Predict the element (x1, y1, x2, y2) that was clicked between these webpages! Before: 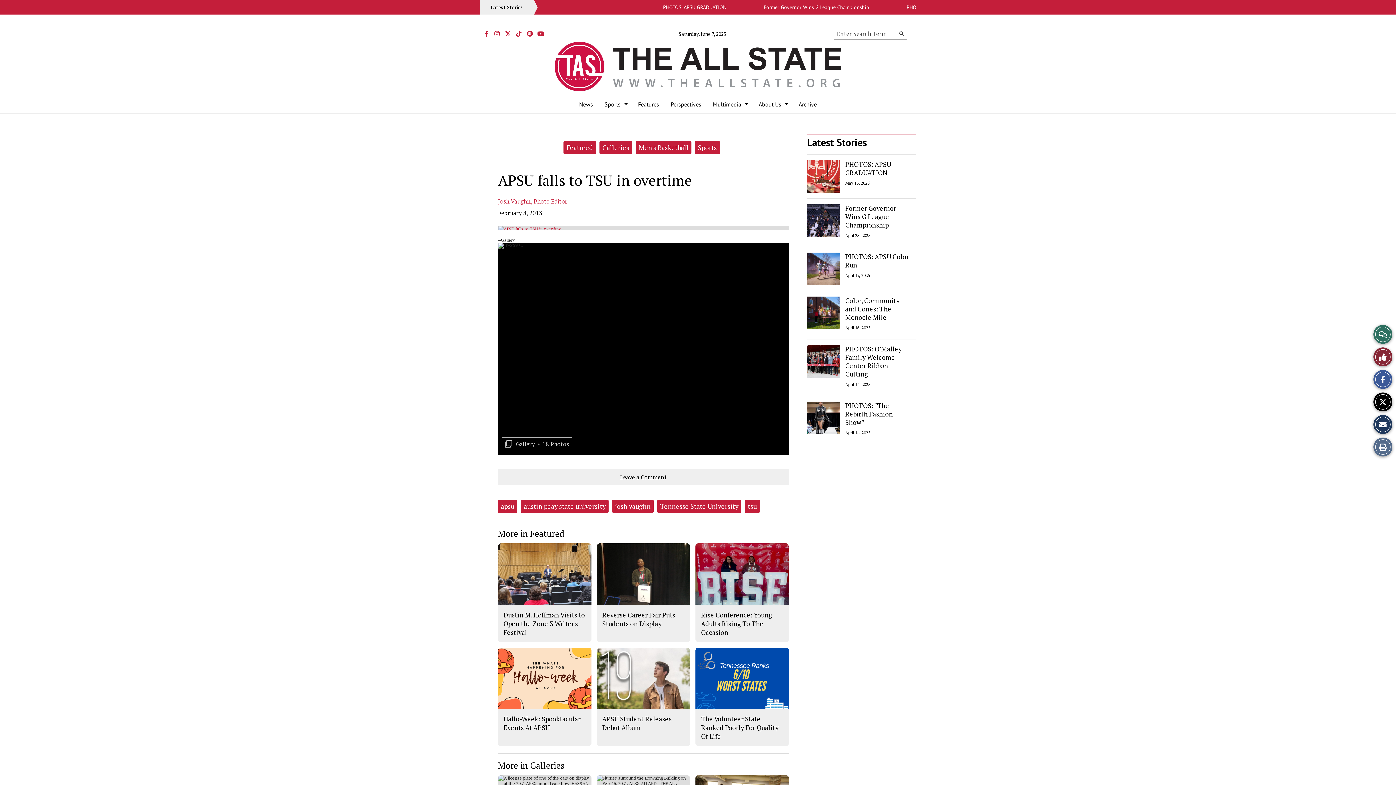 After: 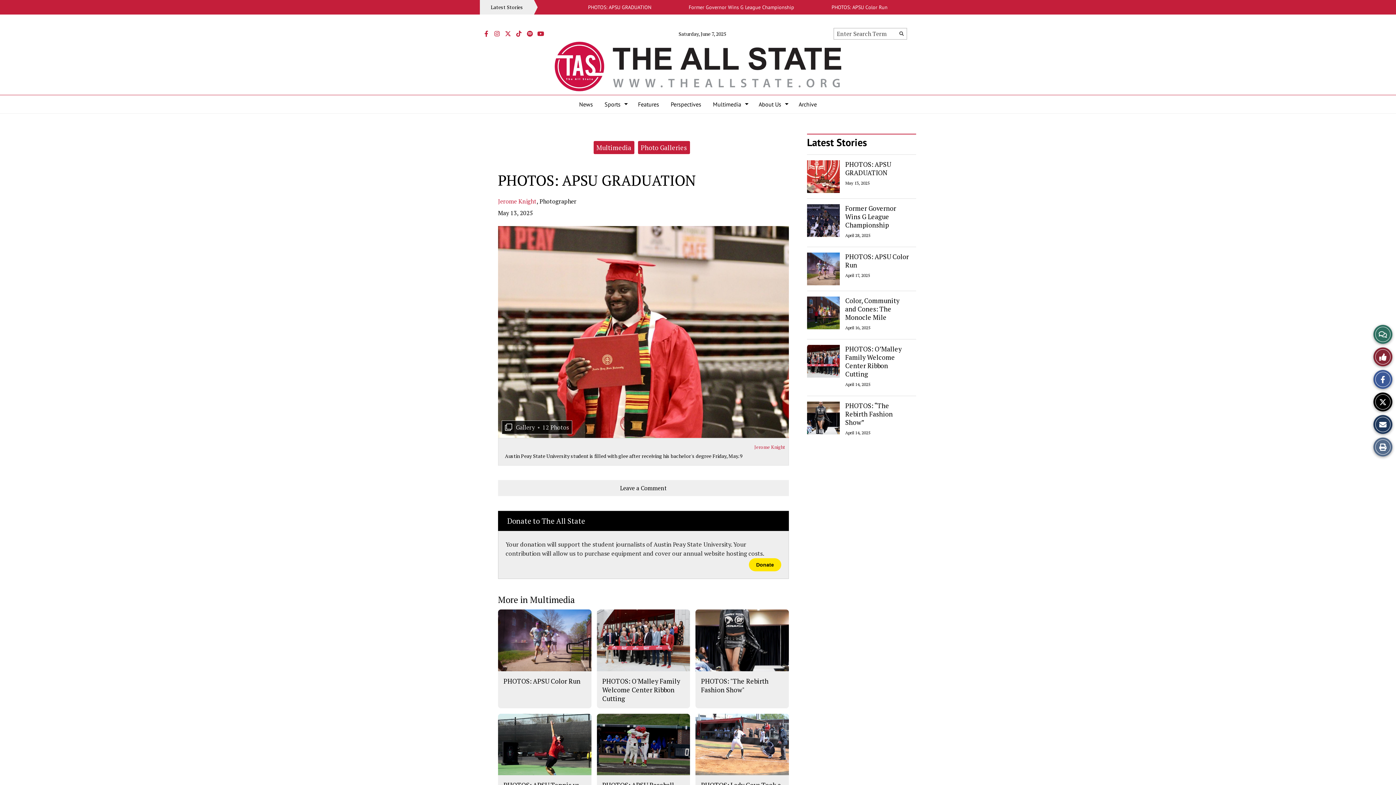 Action: label: PHOTOS: APSU GRADUATION bbox: (845, 160, 891, 177)